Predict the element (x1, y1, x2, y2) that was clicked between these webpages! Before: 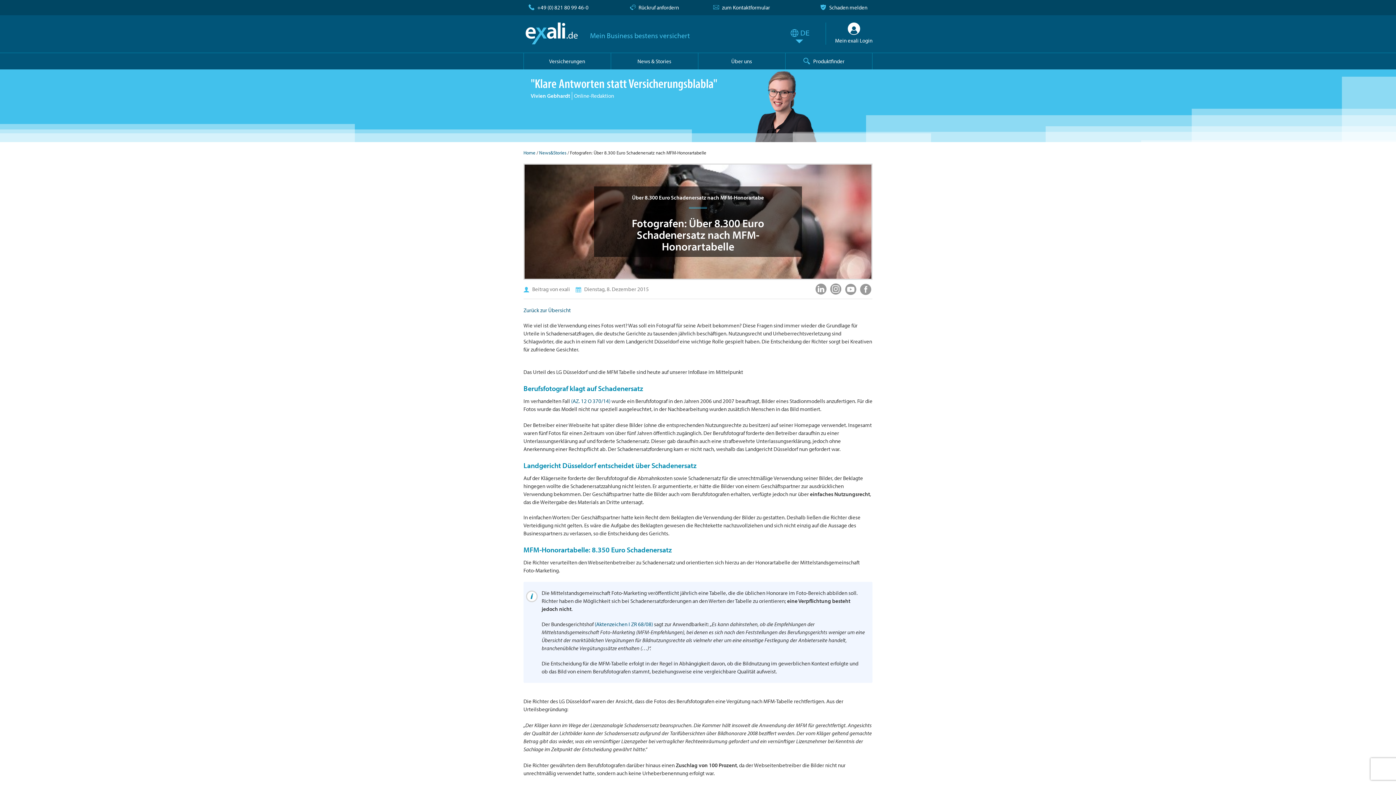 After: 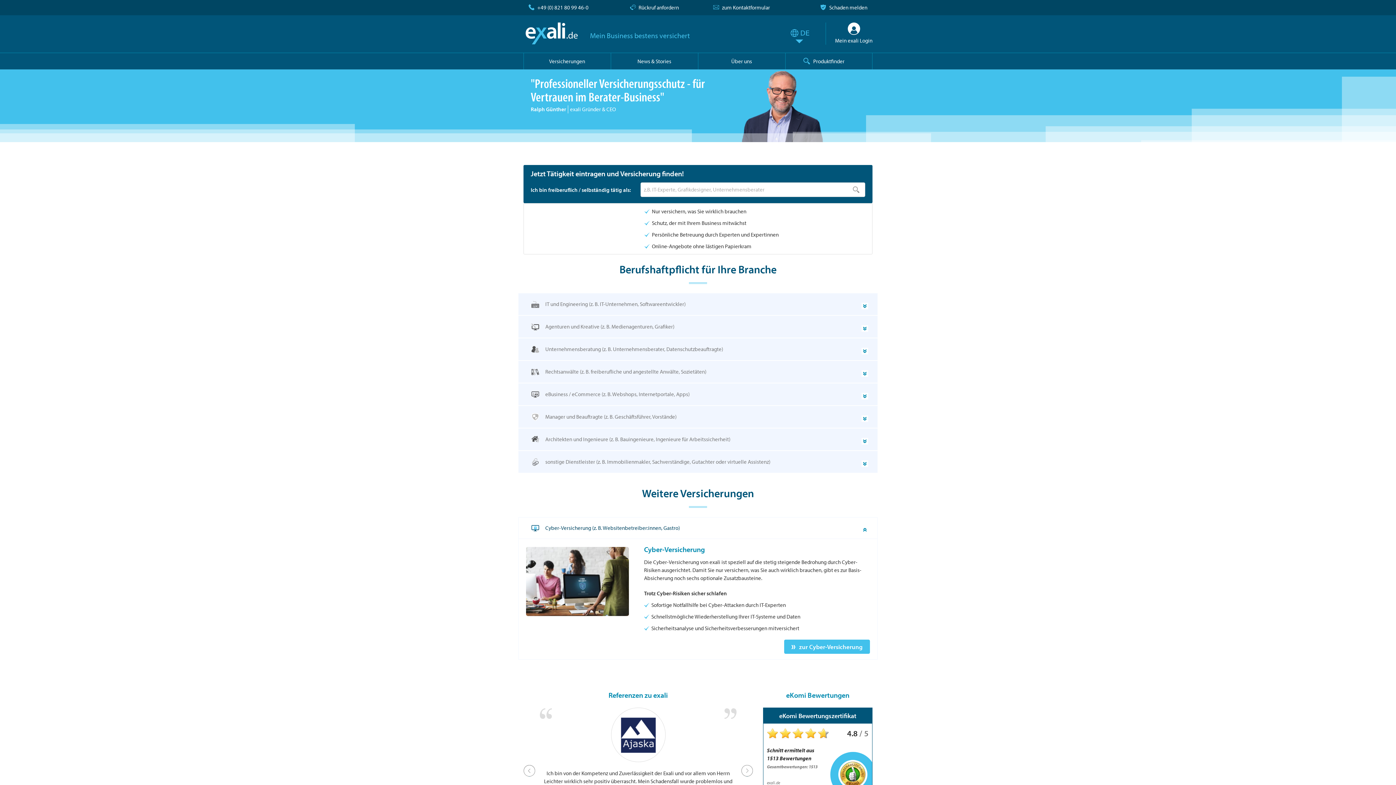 Action: bbox: (523, 22, 580, 44) label: exali.de